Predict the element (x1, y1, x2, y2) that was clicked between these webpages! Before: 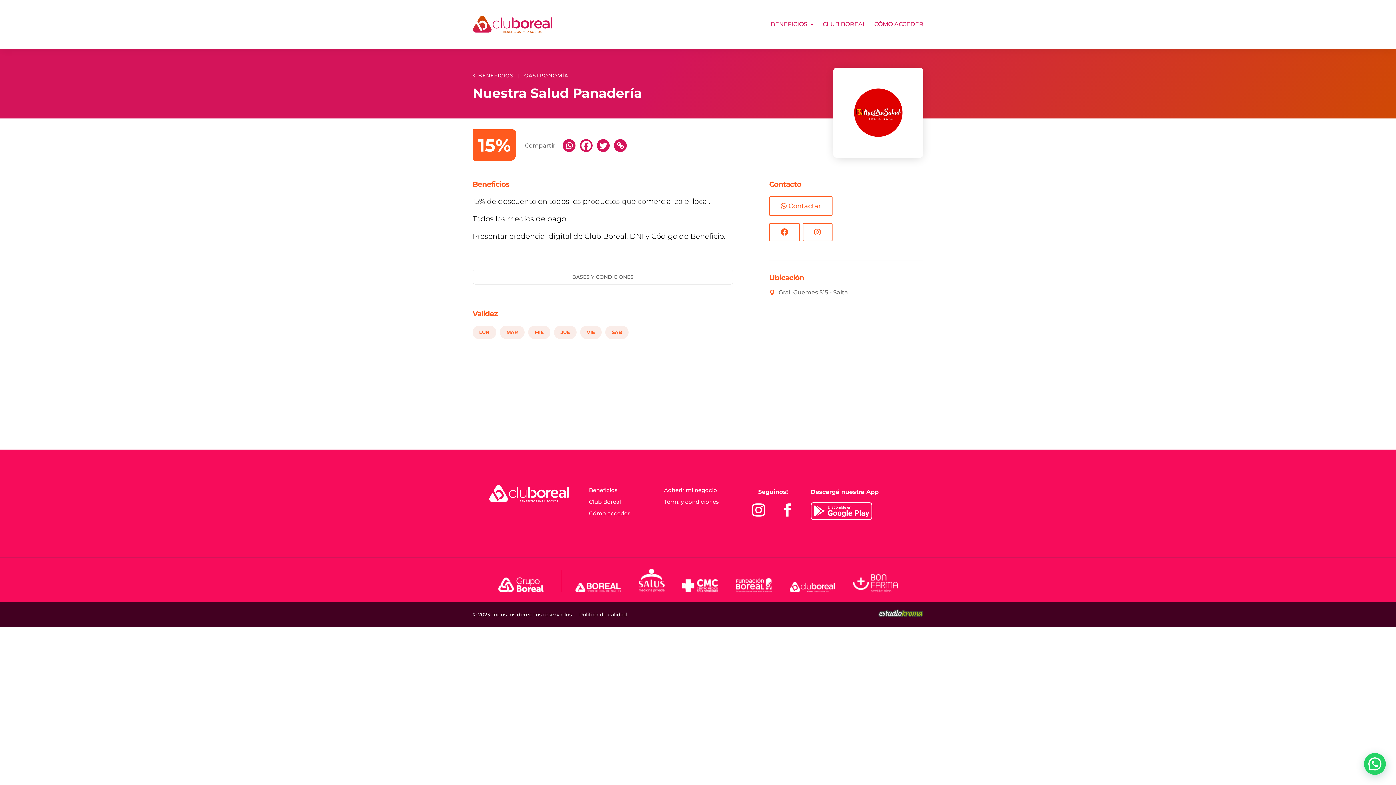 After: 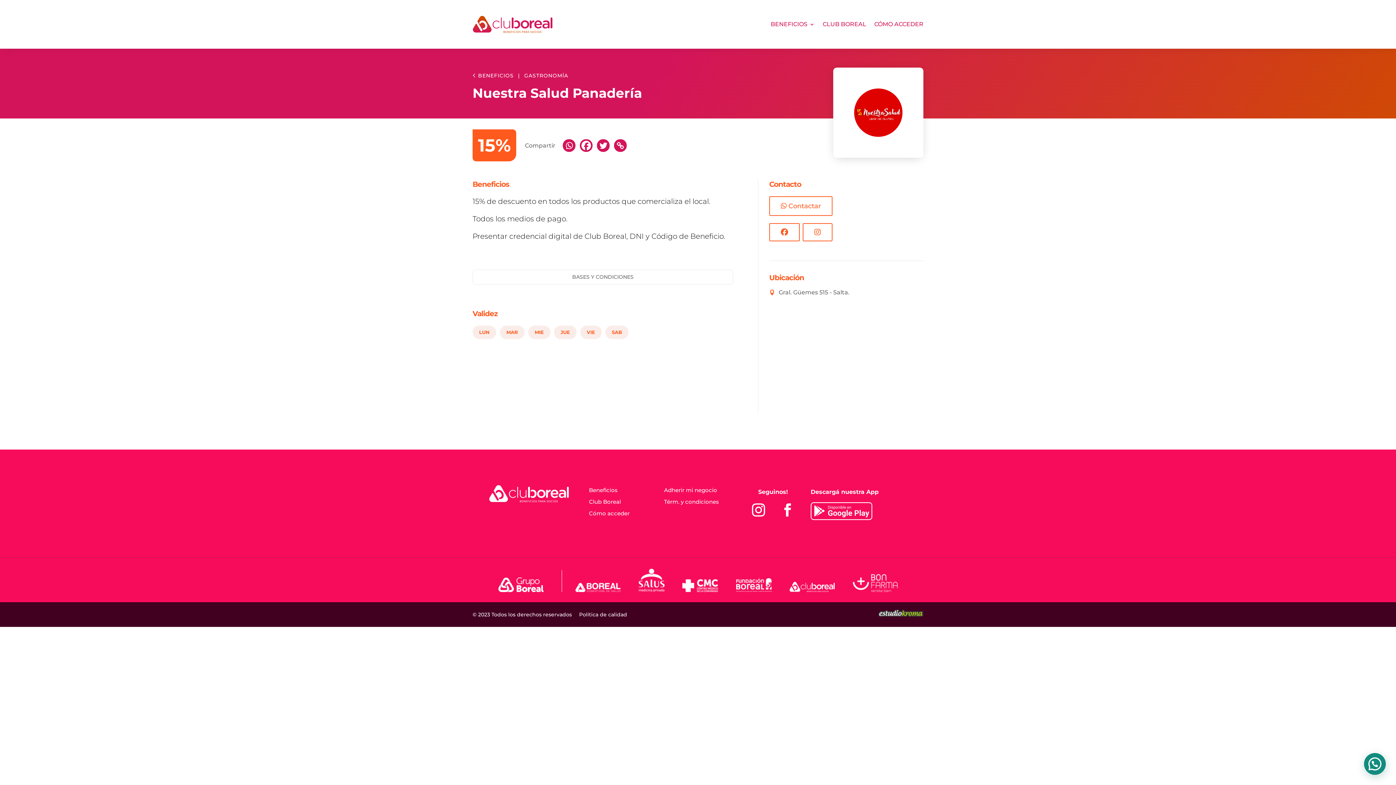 Action: bbox: (1363, 752, 1386, 775)